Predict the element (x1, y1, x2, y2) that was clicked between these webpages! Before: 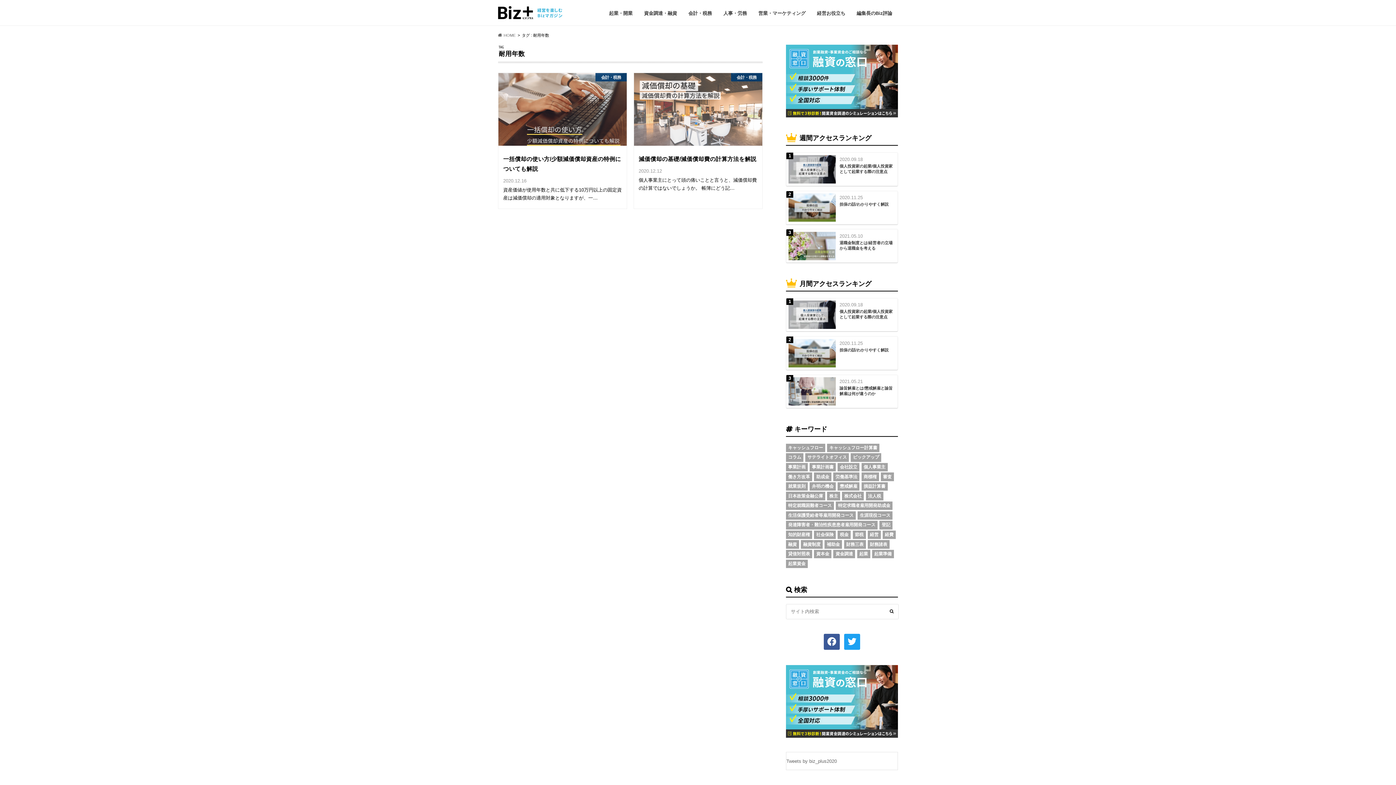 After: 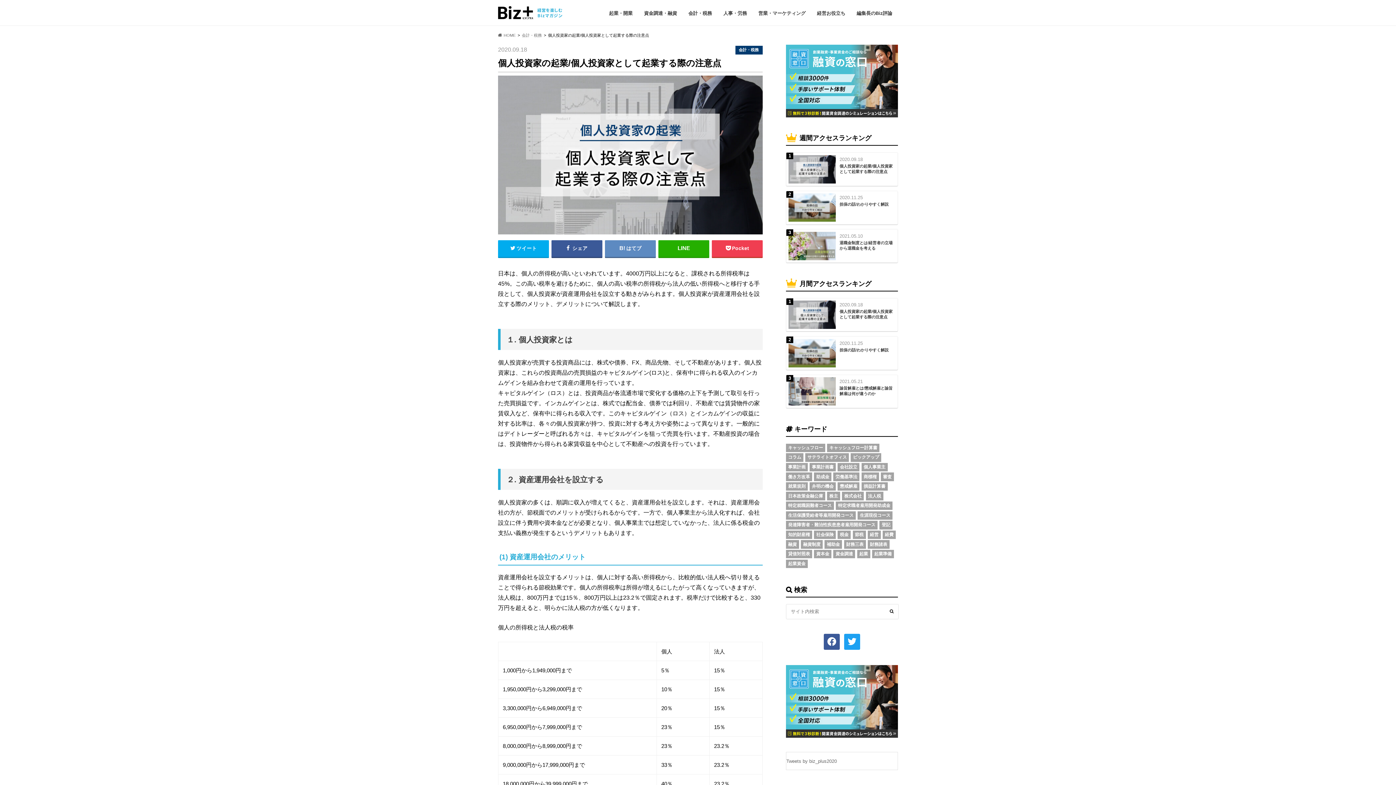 Action: bbox: (788, 163, 895, 174) label: 個人投資家の起業/個人投資家として起業する際の注意点